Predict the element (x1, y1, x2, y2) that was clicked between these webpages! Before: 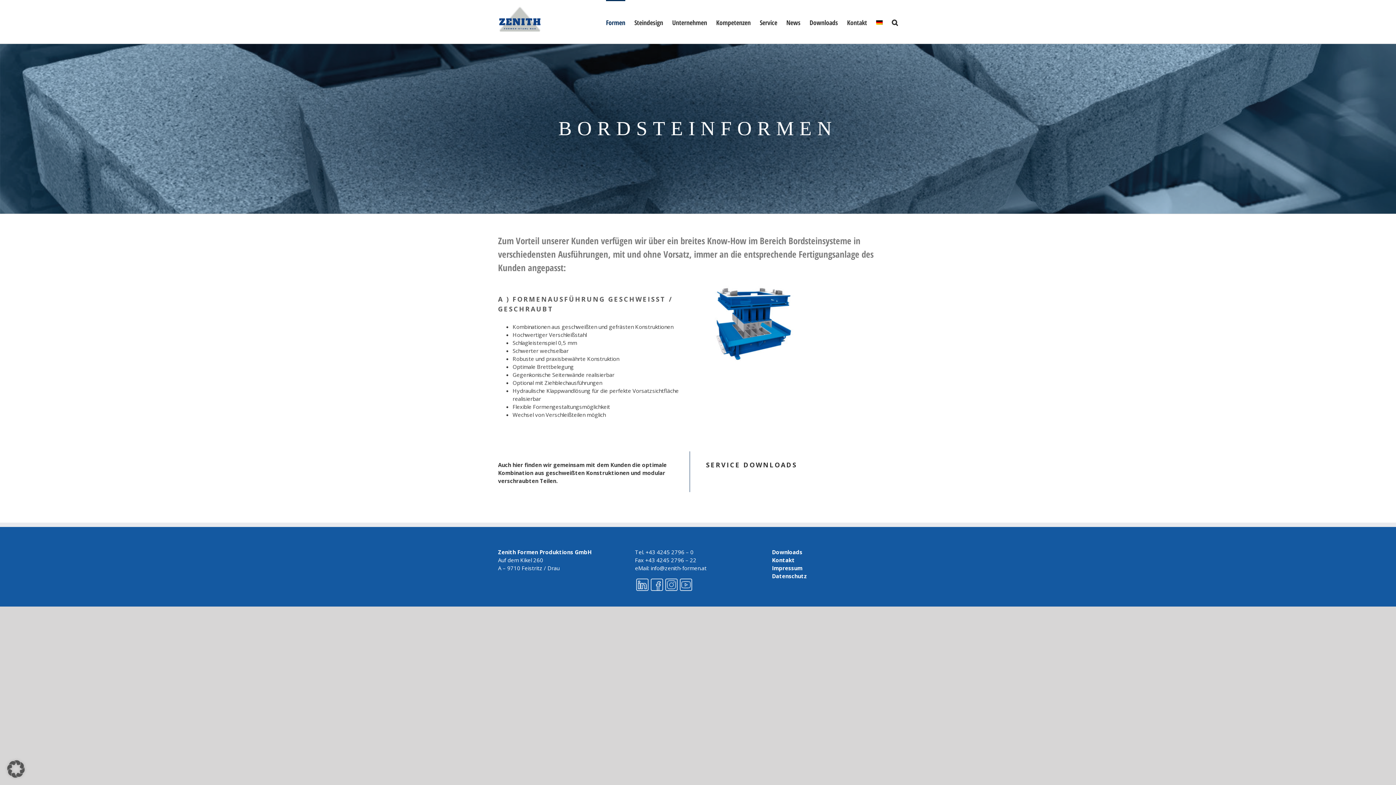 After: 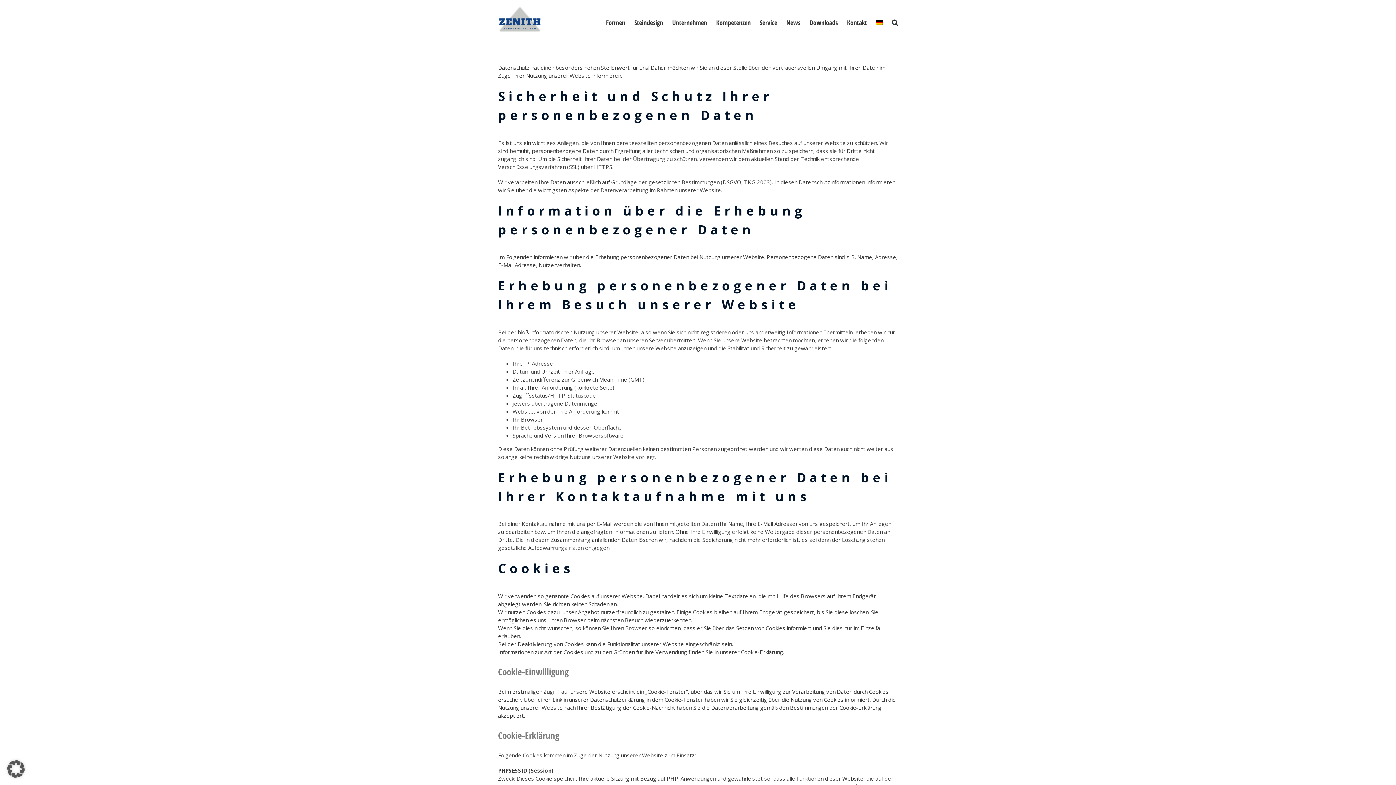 Action: bbox: (772, 572, 807, 579) label: Datenschutz